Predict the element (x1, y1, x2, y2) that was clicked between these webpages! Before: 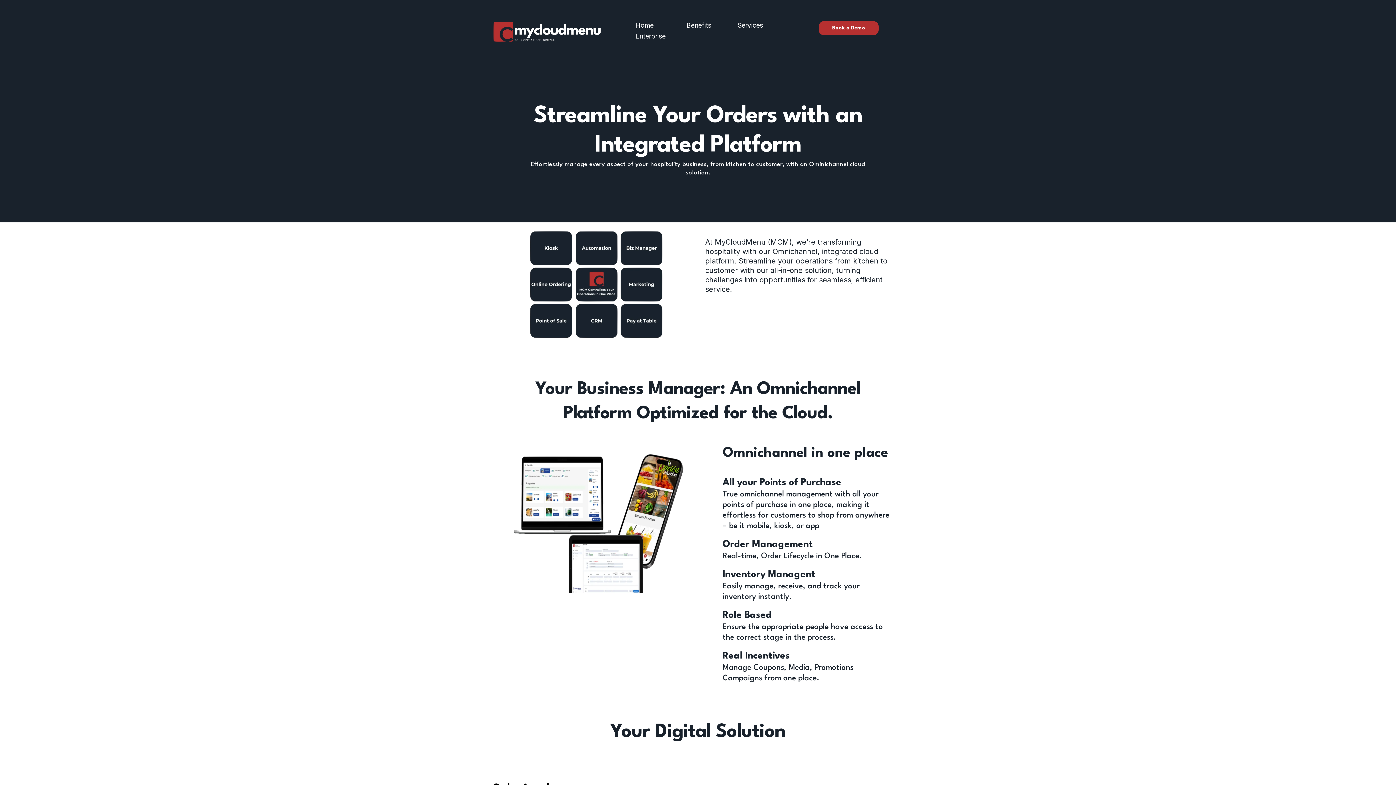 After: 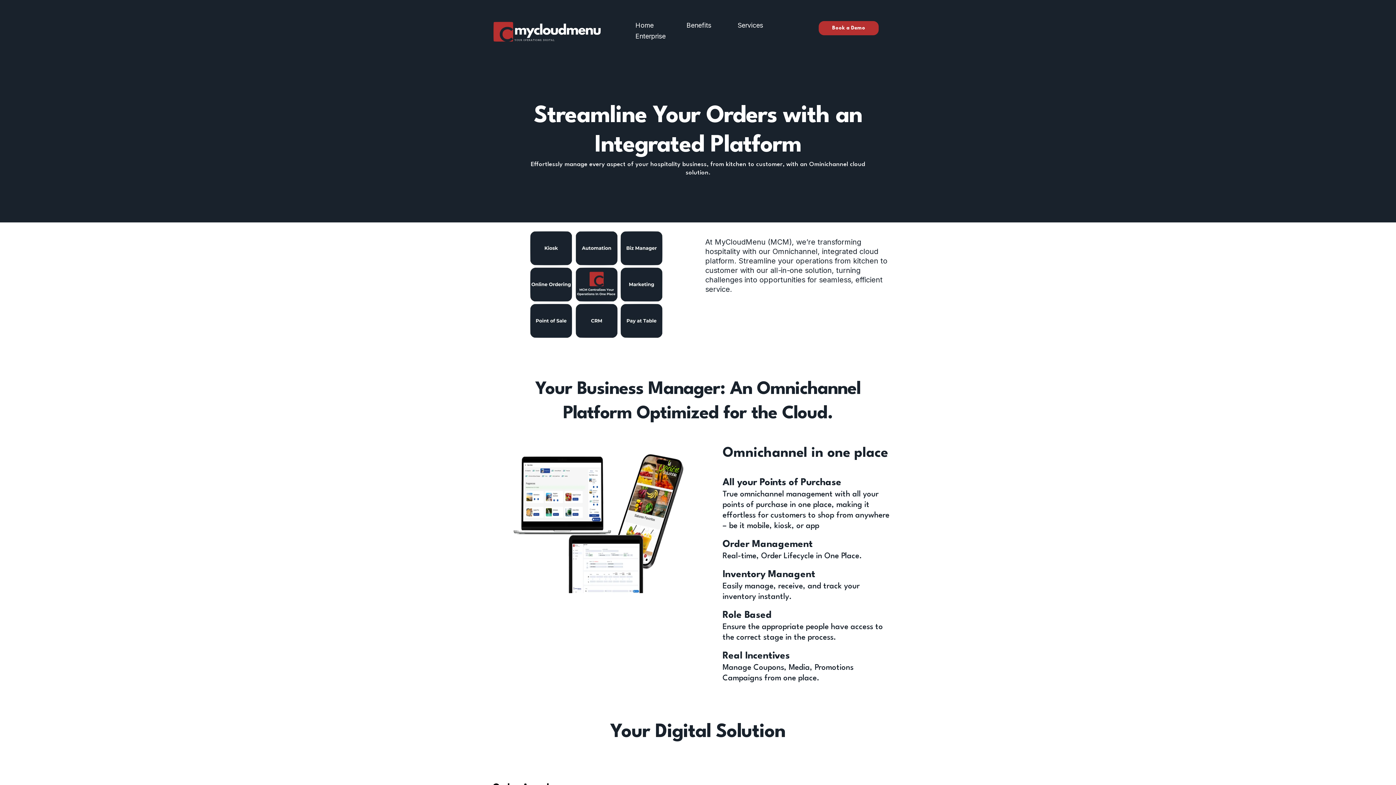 Action: bbox: (677, 20, 720, 30) label: Benefits